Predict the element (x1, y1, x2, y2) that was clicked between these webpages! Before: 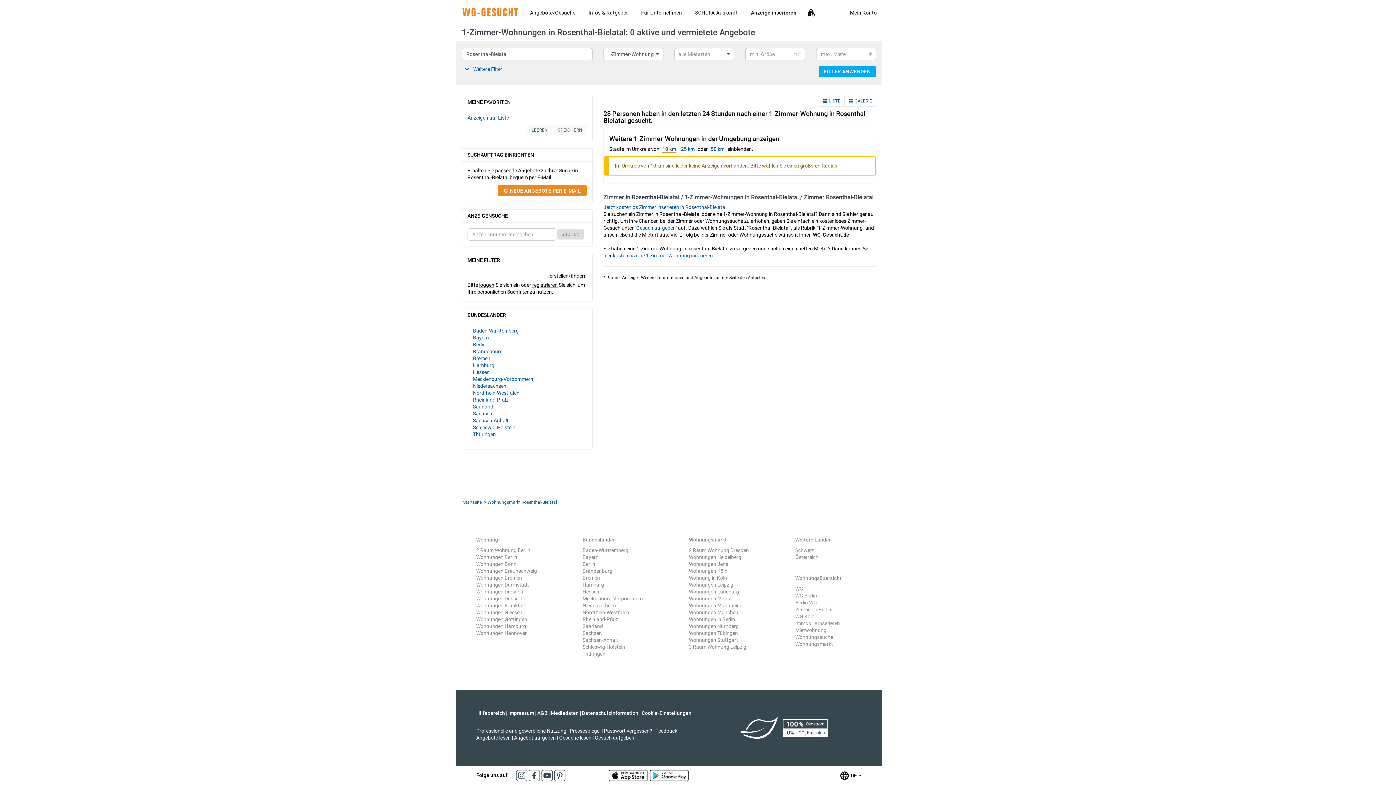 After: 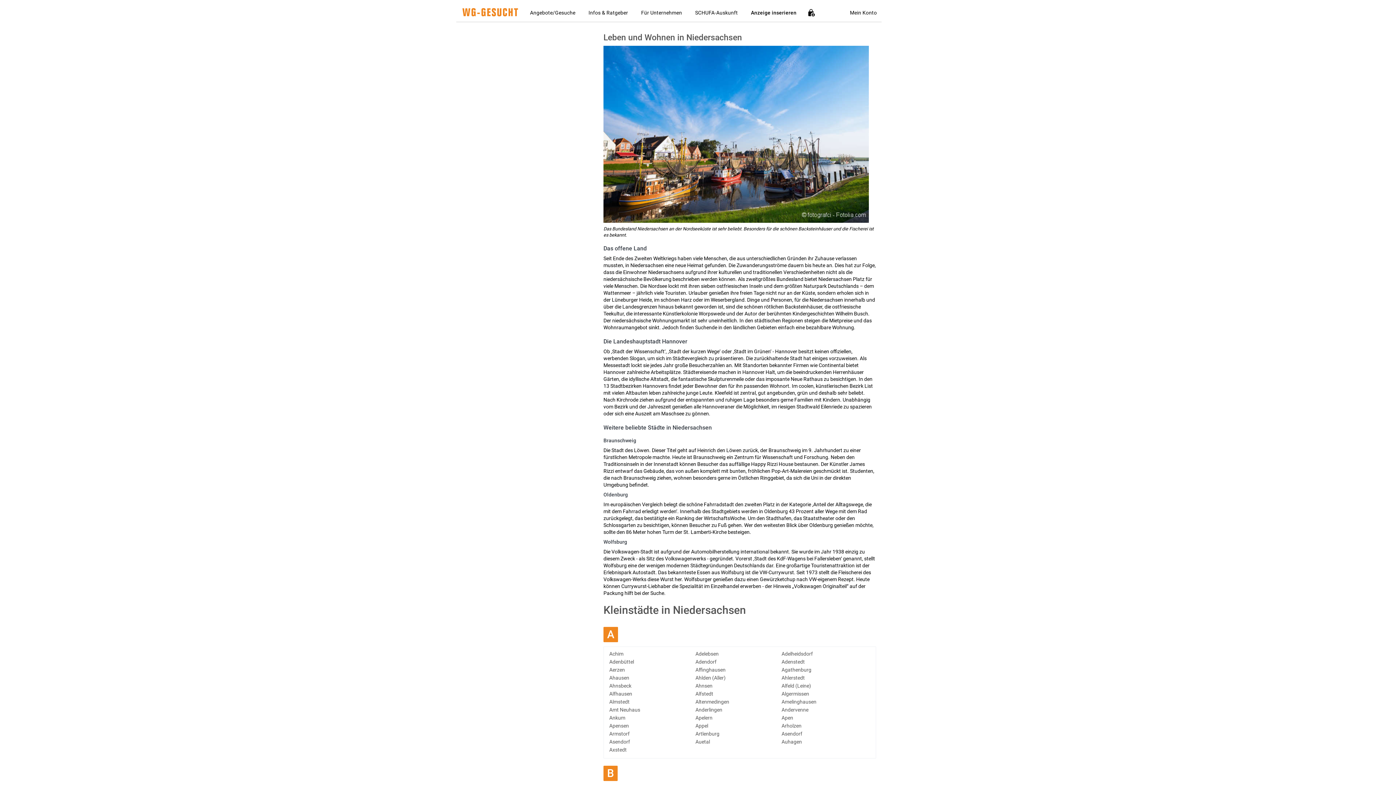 Action: label: Niedersachsen bbox: (473, 383, 506, 389)